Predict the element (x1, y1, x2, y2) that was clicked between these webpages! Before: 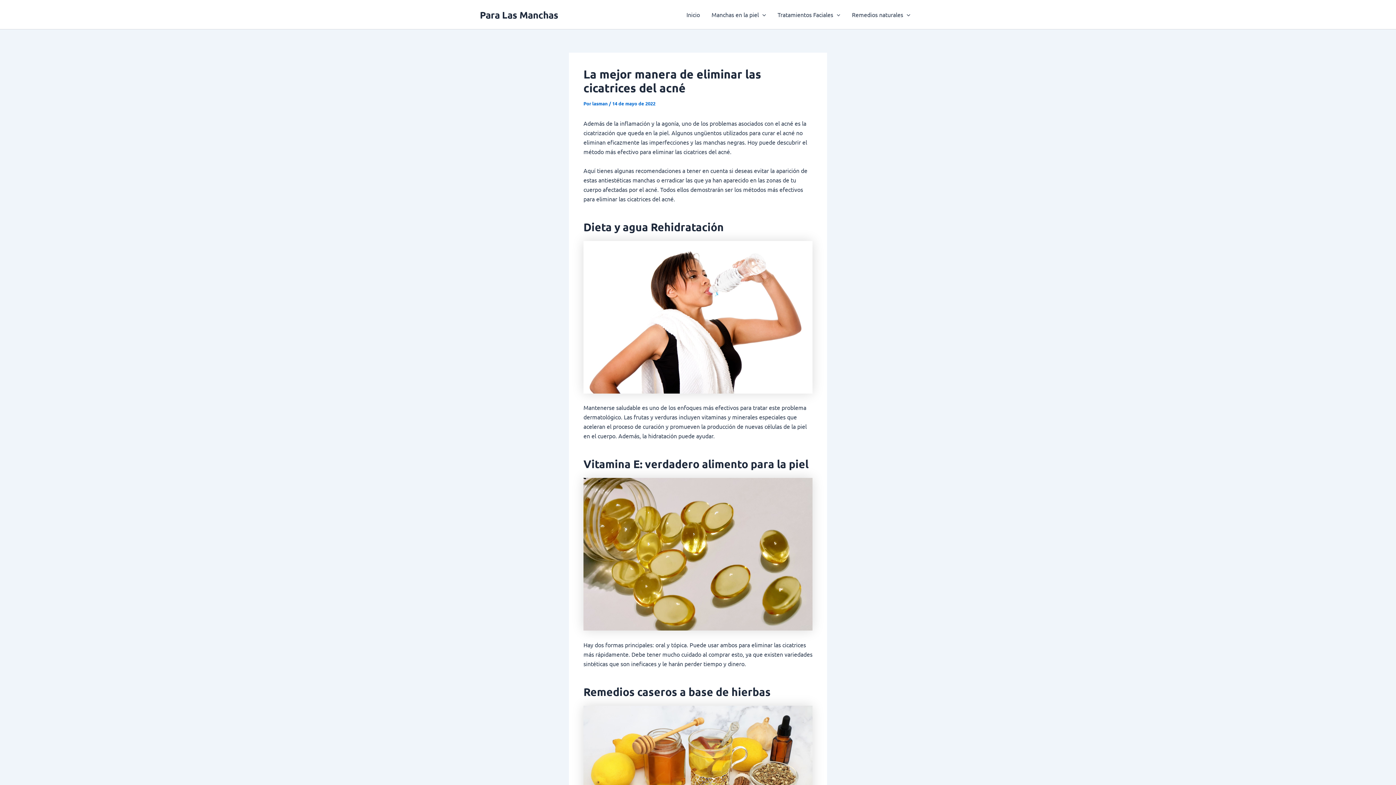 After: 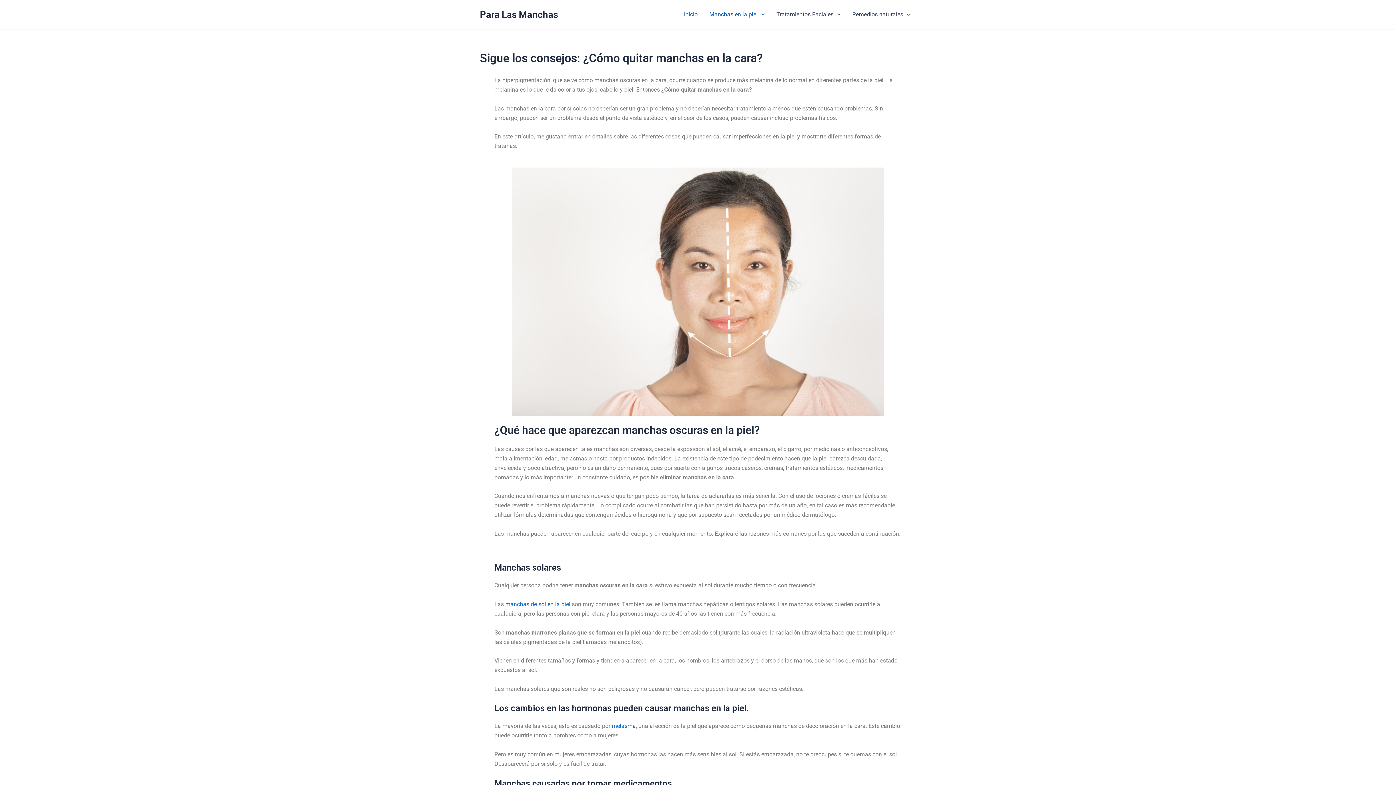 Action: label: Inicio bbox: (680, 0, 705, 29)